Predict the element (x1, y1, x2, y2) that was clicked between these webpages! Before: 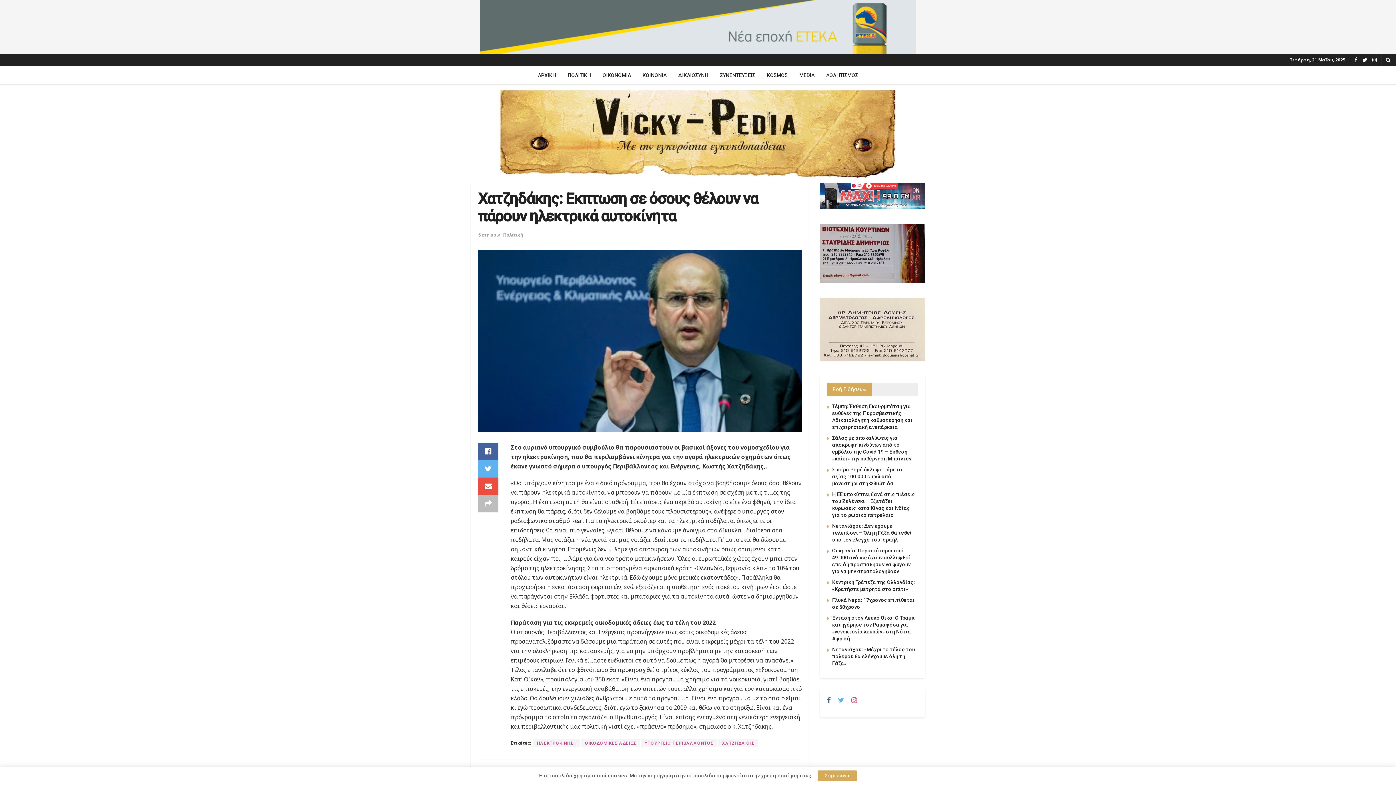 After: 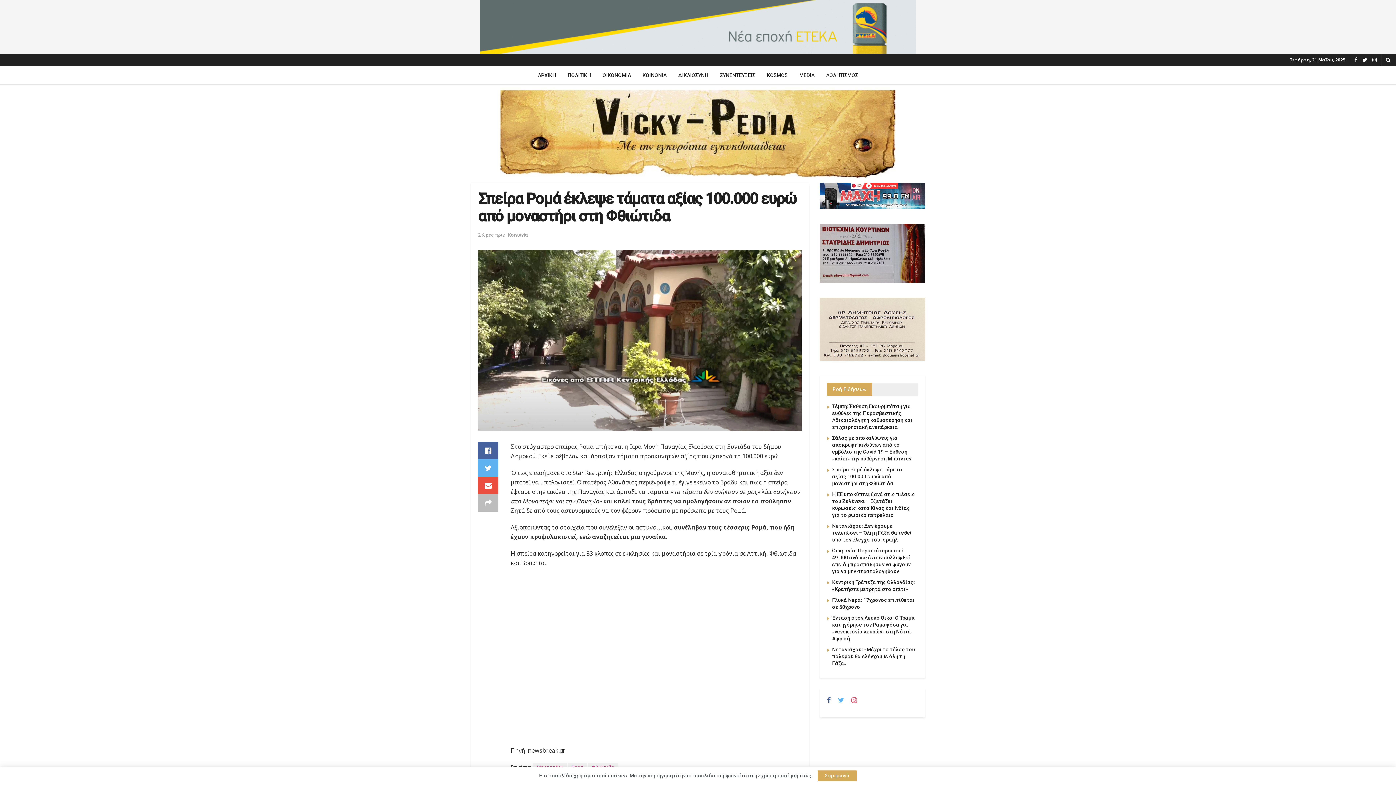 Action: bbox: (832, 466, 902, 486) label: Σπείρα Ρομά έκλεψε τάματα αξίας 100.000 ευρώ από μοναστήρι στη Φθιώτιδα